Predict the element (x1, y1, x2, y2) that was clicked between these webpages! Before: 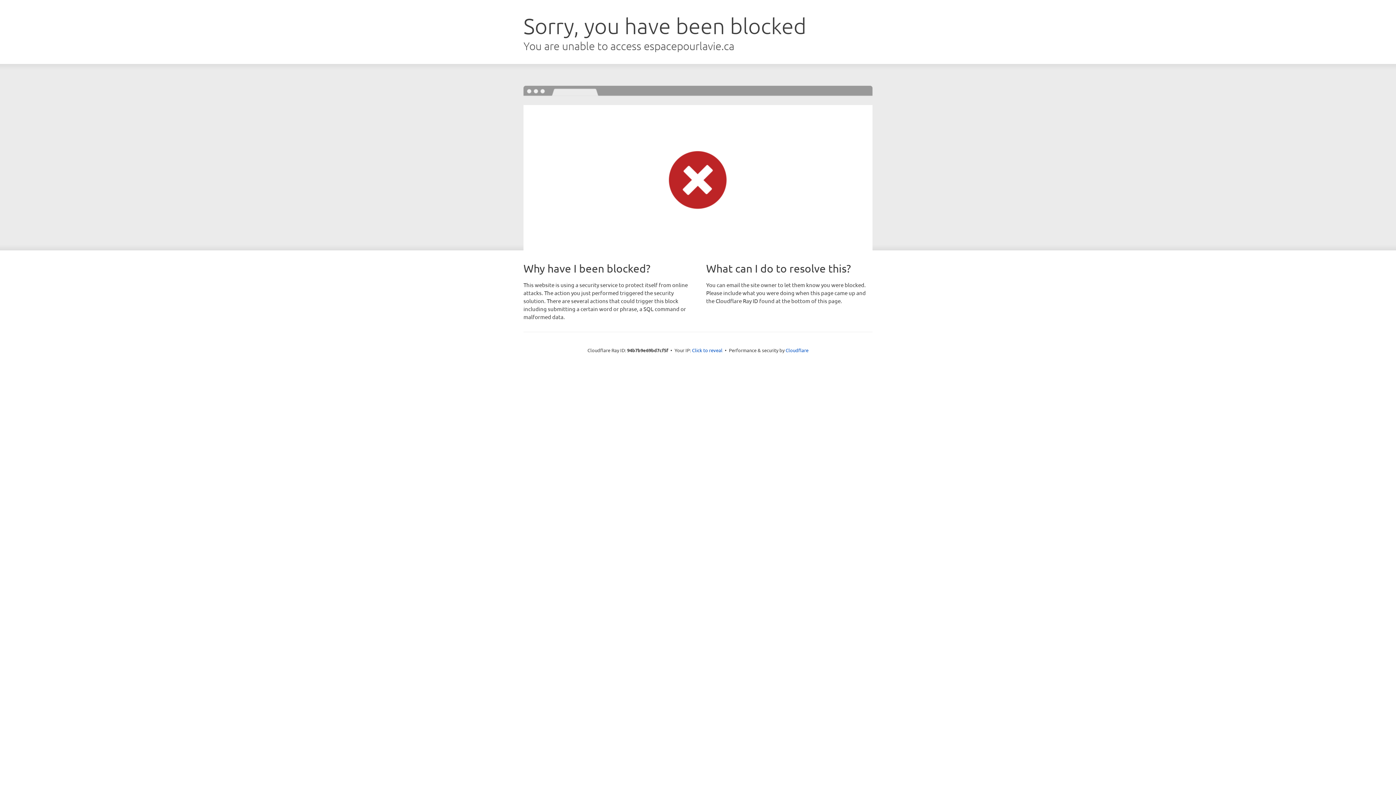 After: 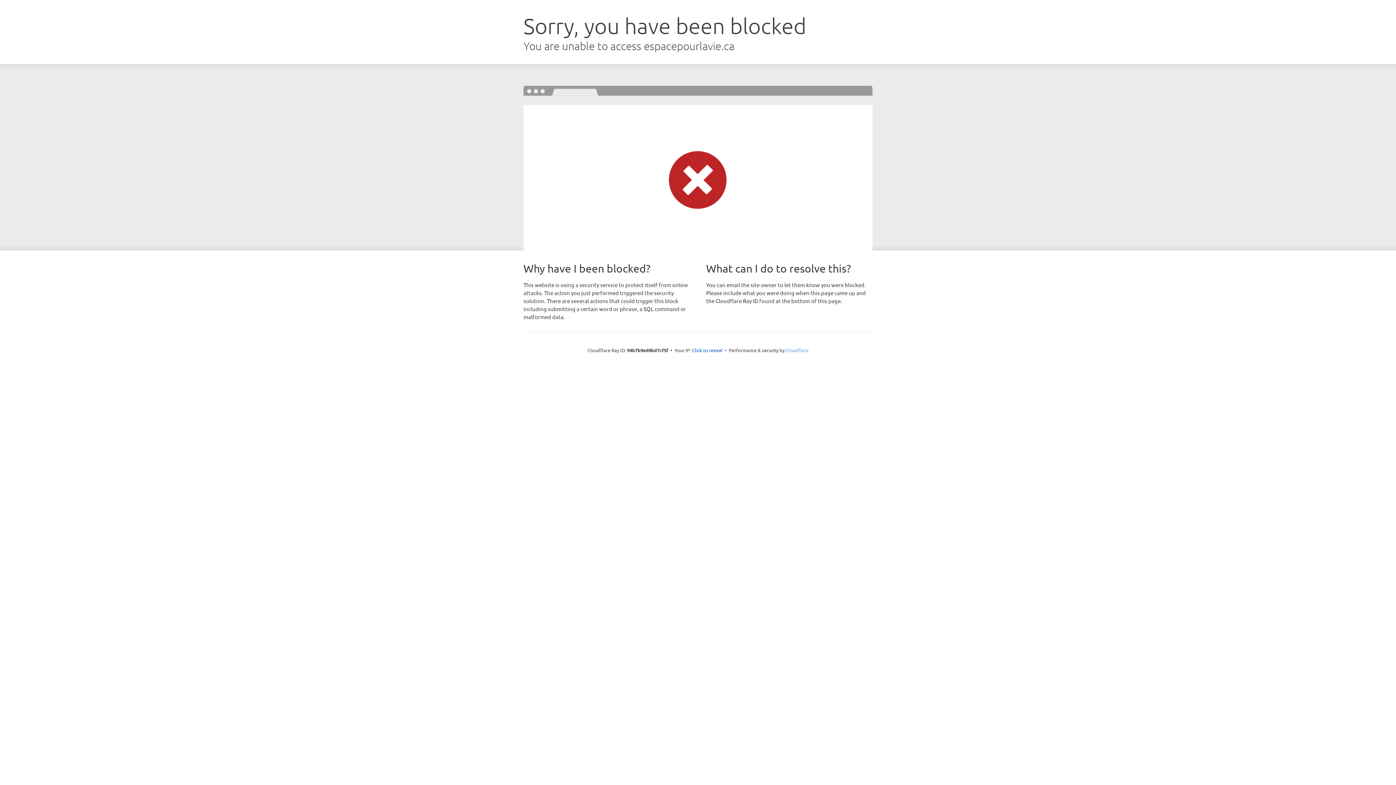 Action: label: Cloudflare bbox: (785, 347, 808, 353)